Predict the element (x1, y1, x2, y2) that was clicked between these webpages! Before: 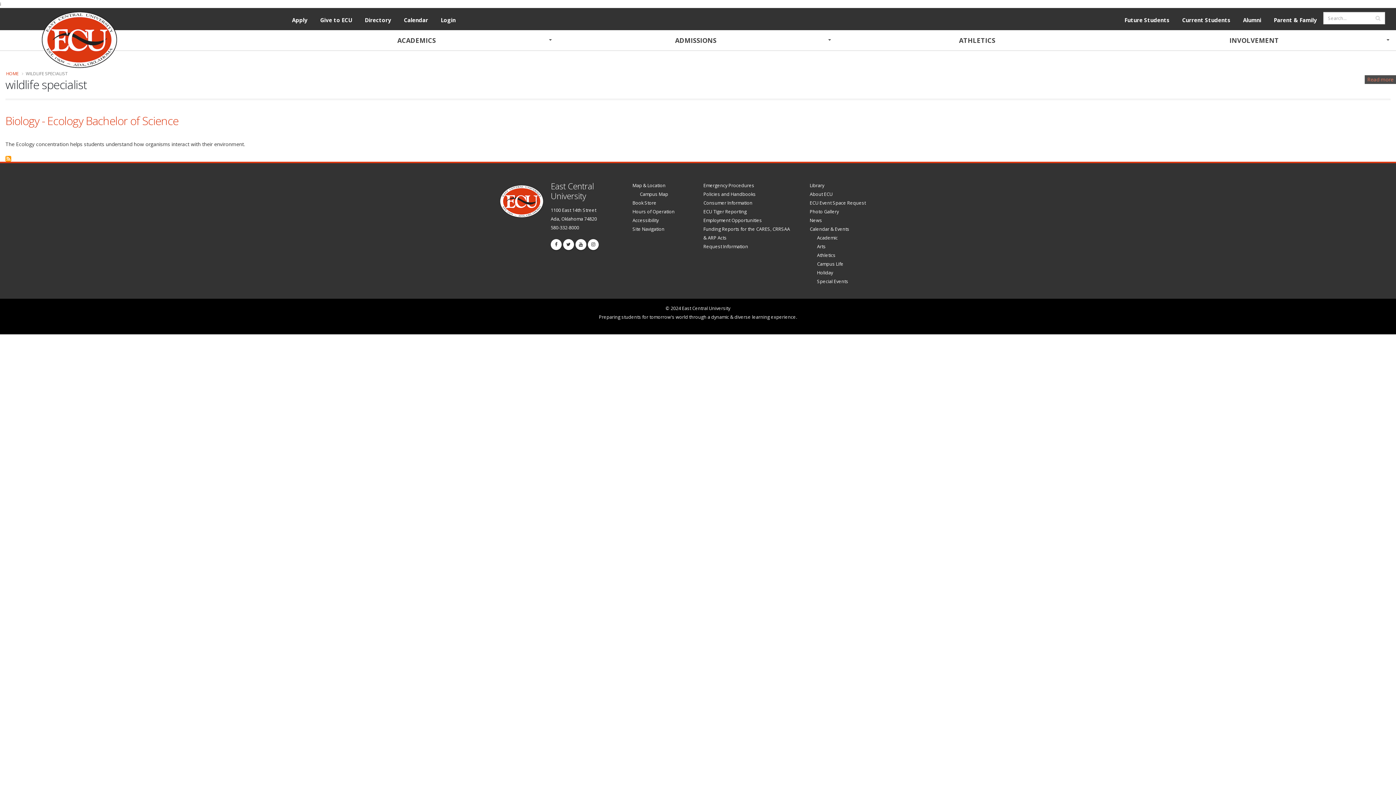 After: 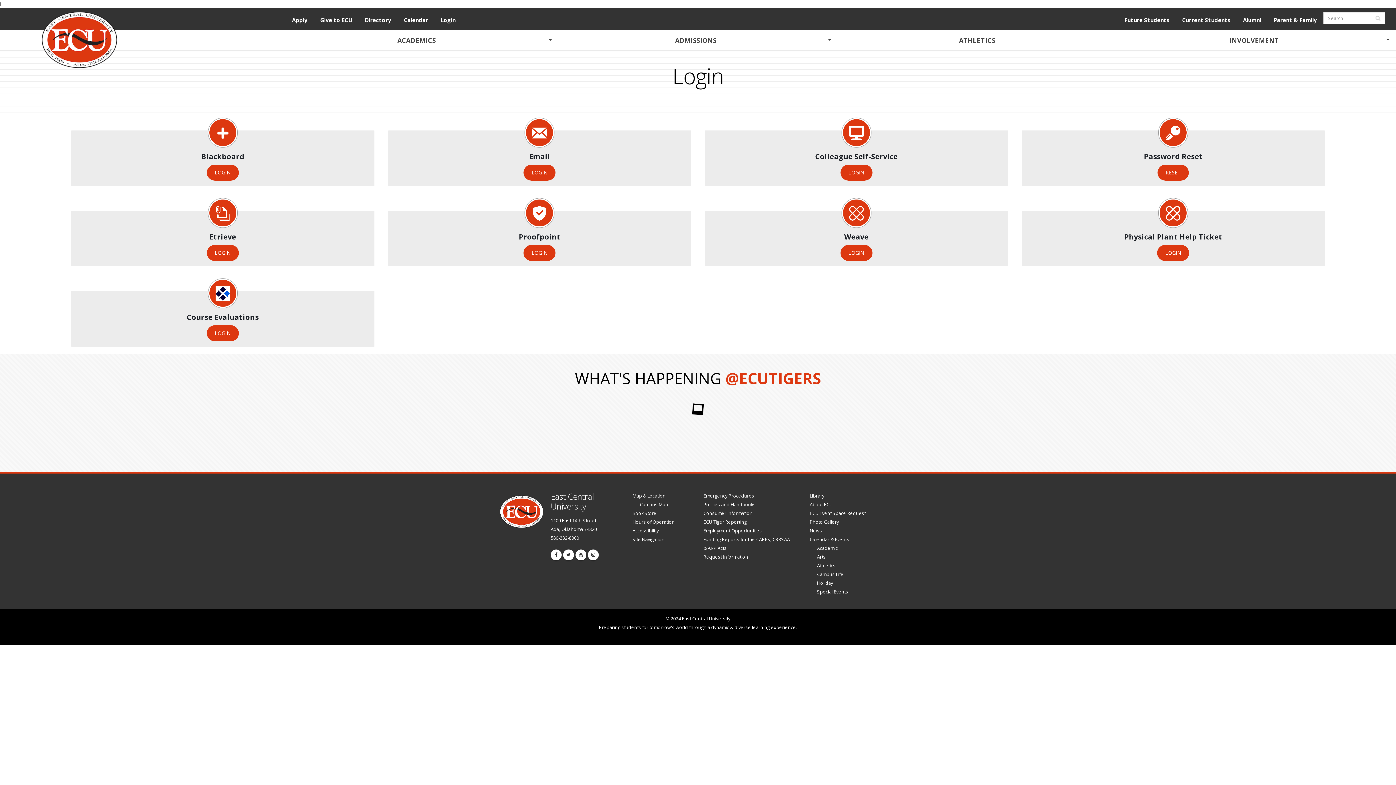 Action: label: Login bbox: (434, 12, 462, 28)